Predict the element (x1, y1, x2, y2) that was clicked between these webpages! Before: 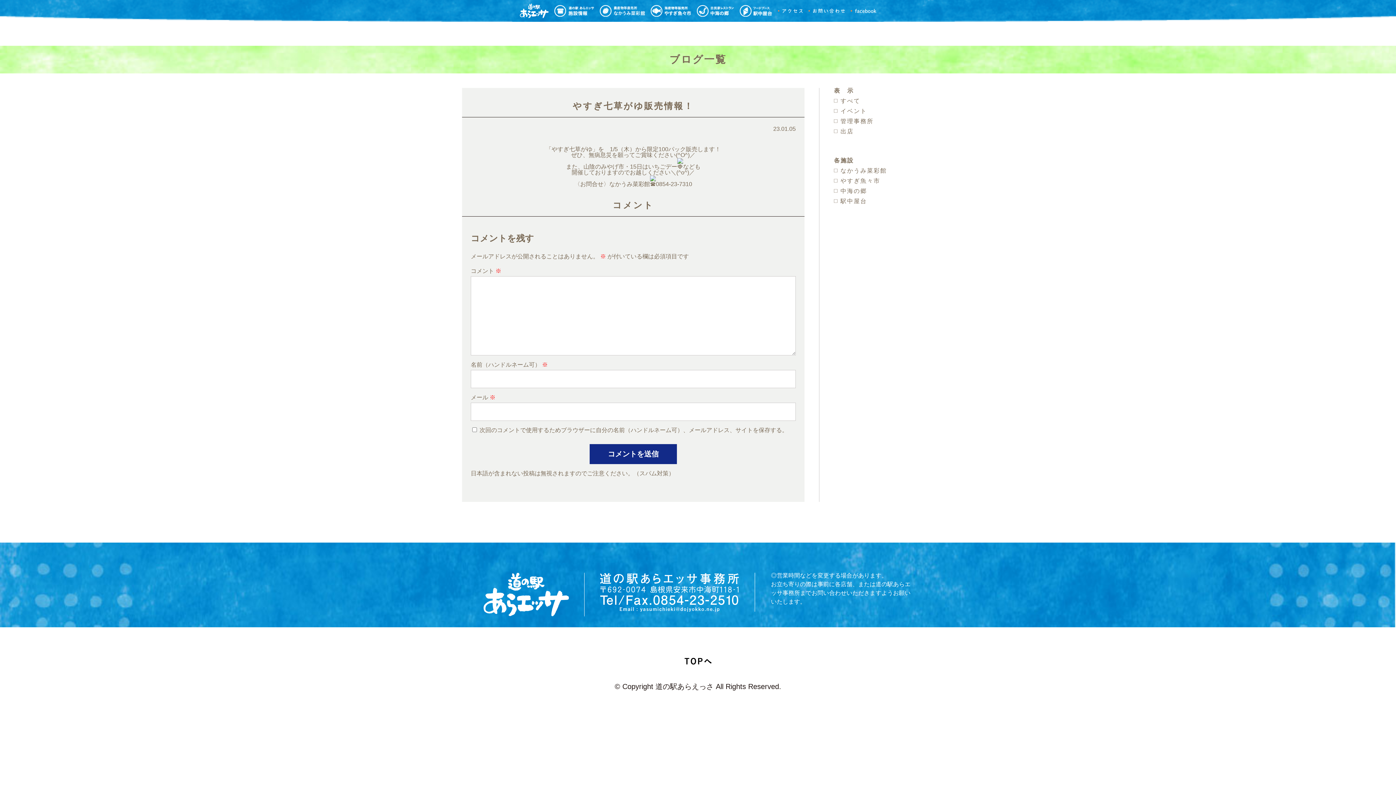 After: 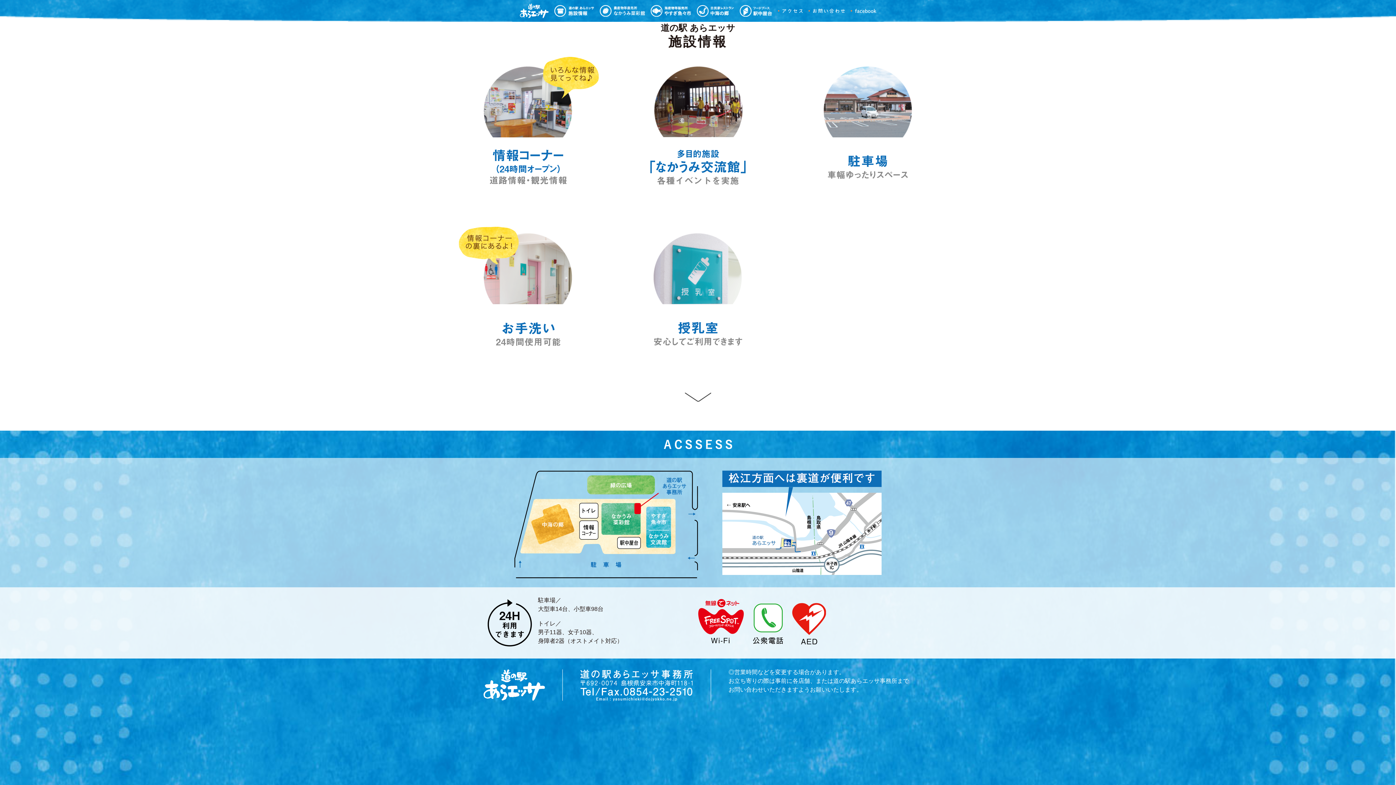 Action: bbox: (554, 5, 594, 16)